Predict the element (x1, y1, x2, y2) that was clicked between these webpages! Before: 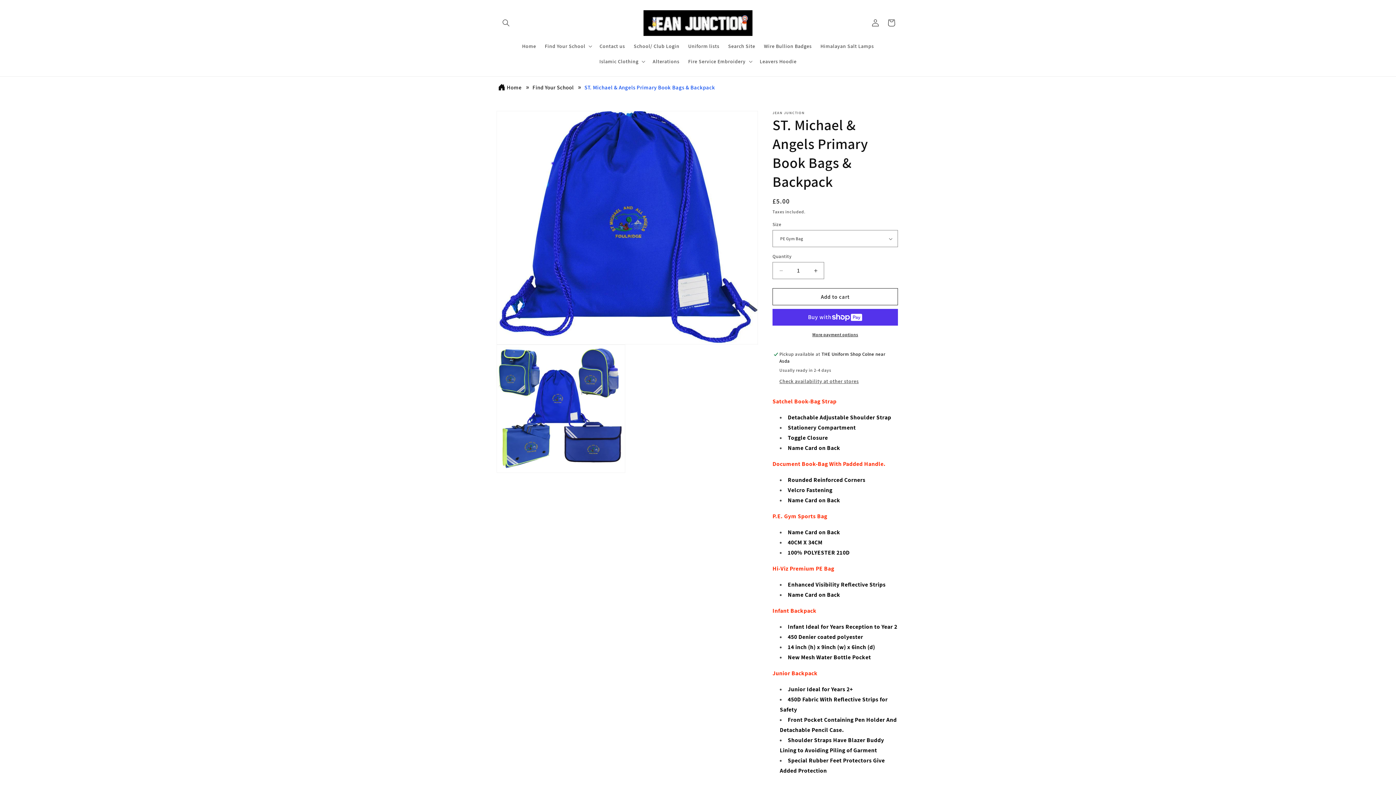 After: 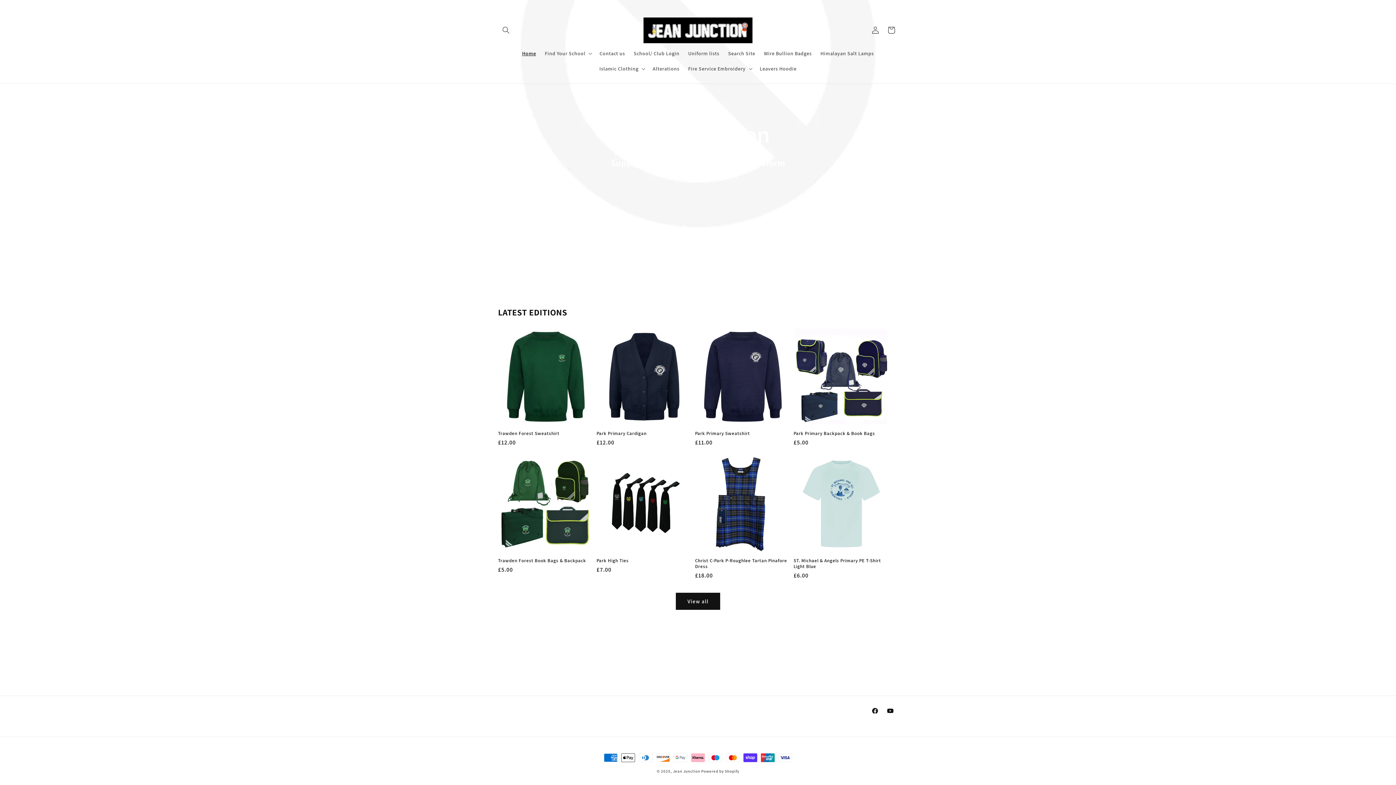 Action: bbox: (517, 38, 540, 53) label: Home